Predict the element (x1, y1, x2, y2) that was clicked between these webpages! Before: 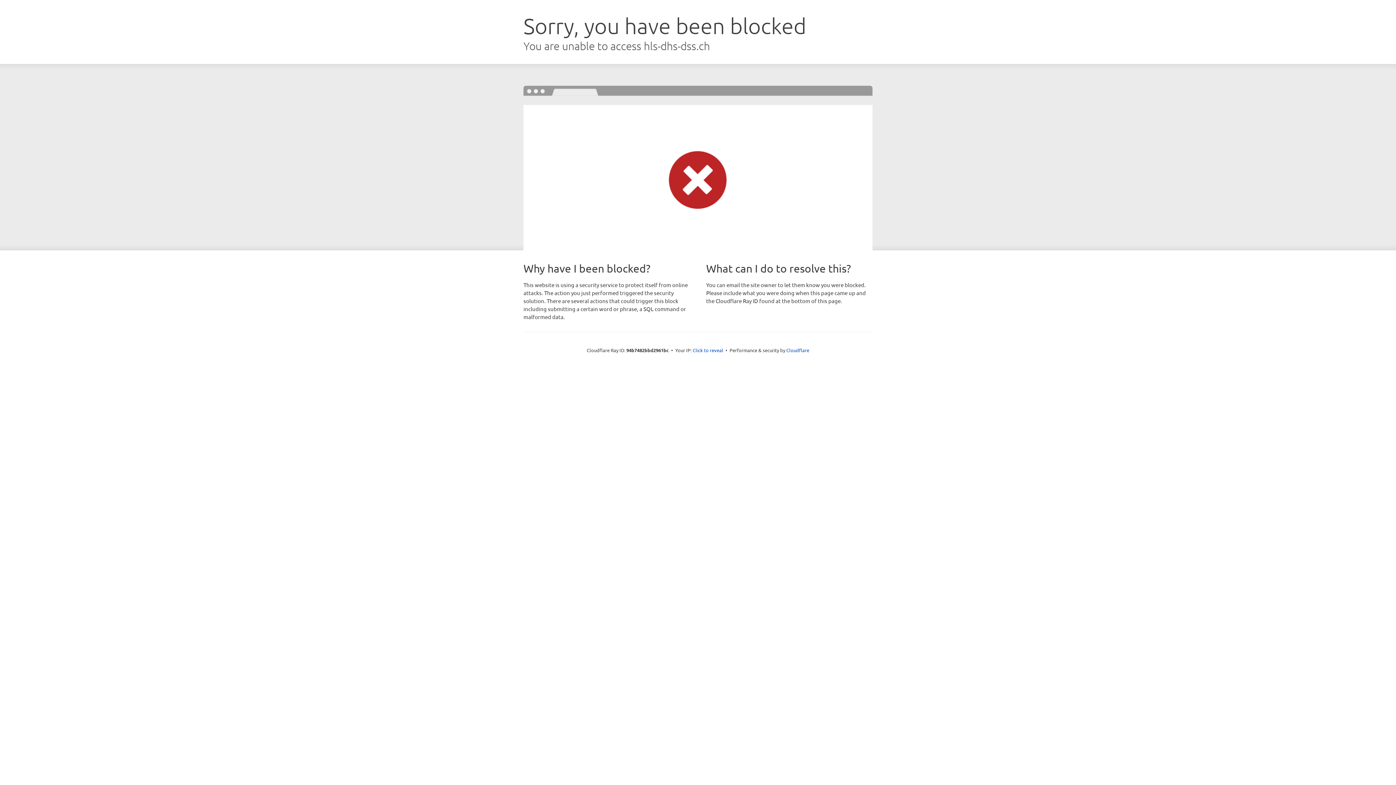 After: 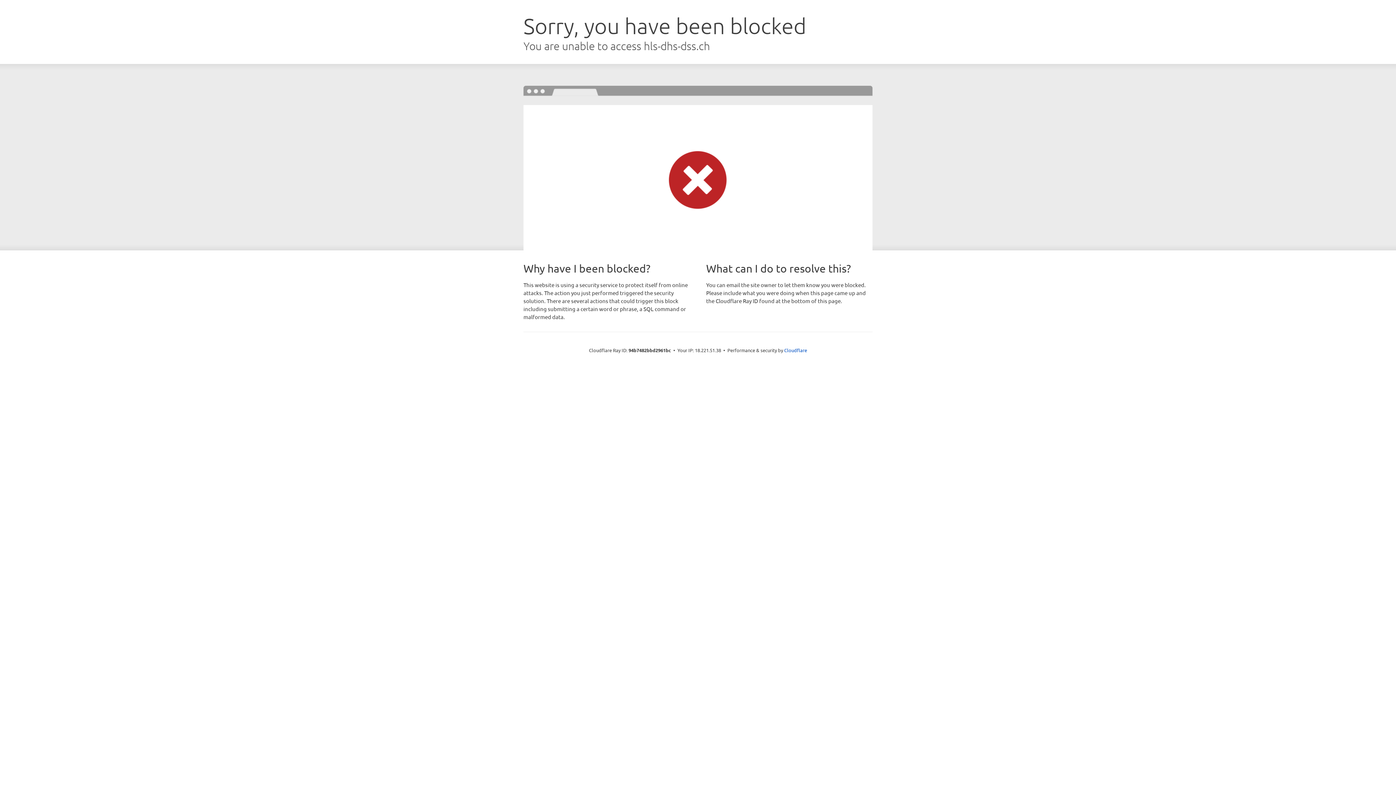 Action: bbox: (692, 346, 723, 353) label: Click to reveal